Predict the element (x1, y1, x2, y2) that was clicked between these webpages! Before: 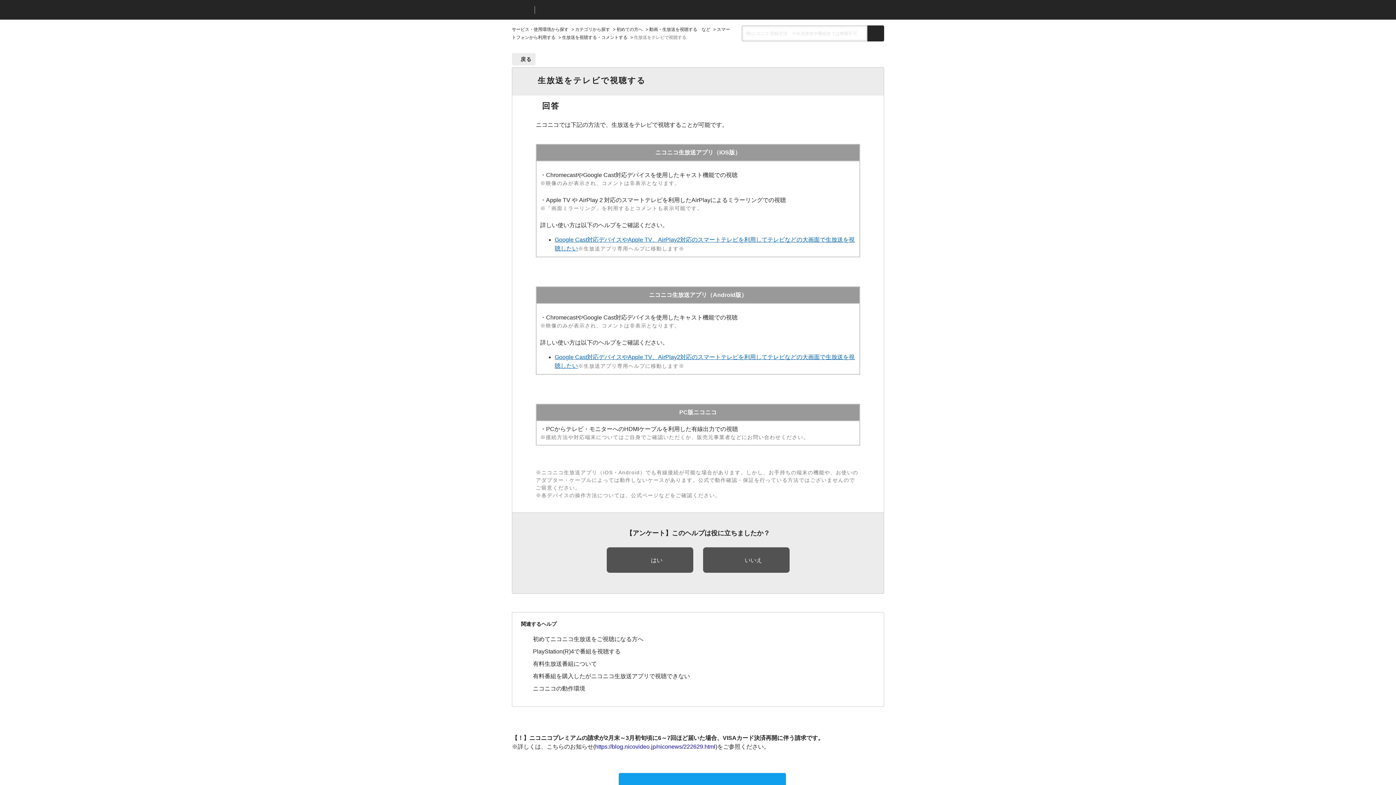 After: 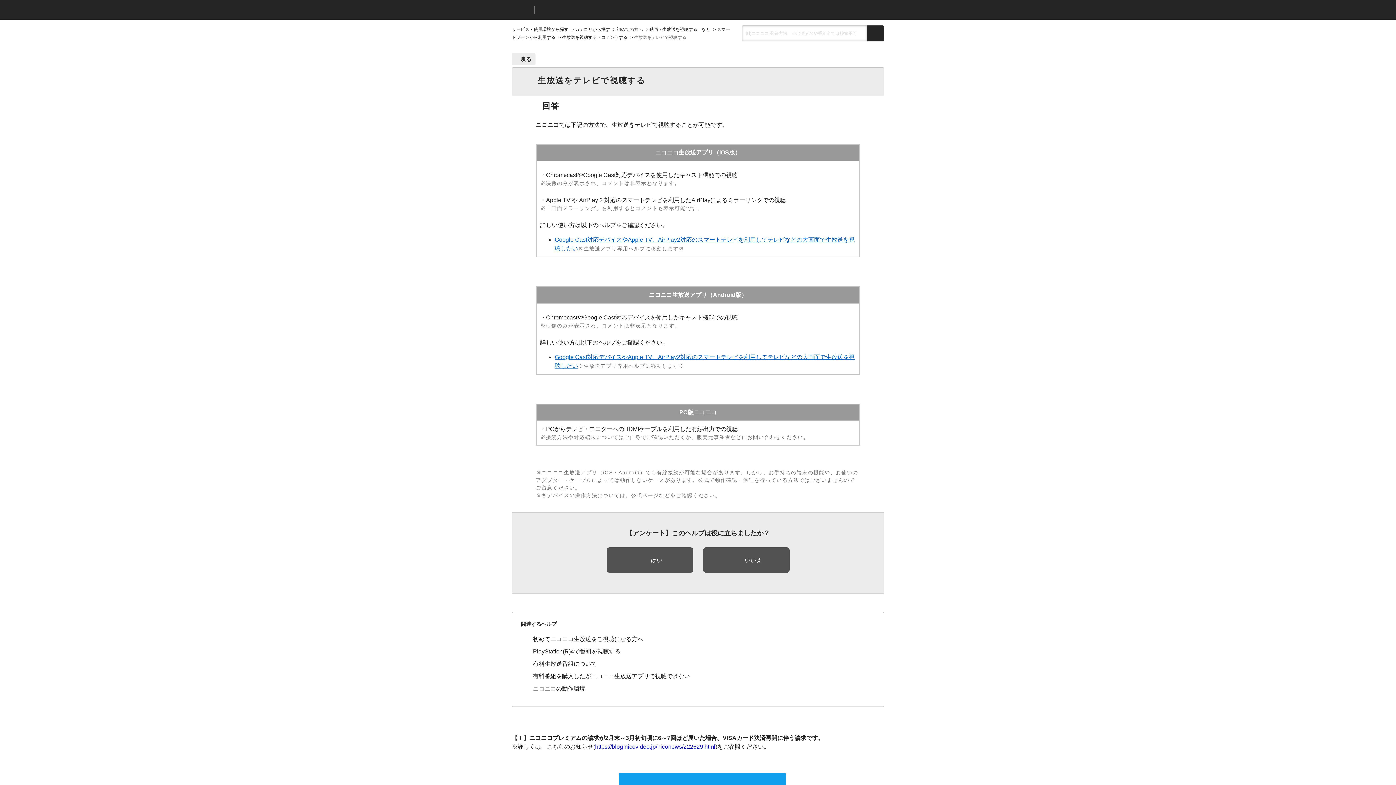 Action: label: https://blog.nicovideo.jp/niconews/222629.html bbox: (595, 744, 715, 750)